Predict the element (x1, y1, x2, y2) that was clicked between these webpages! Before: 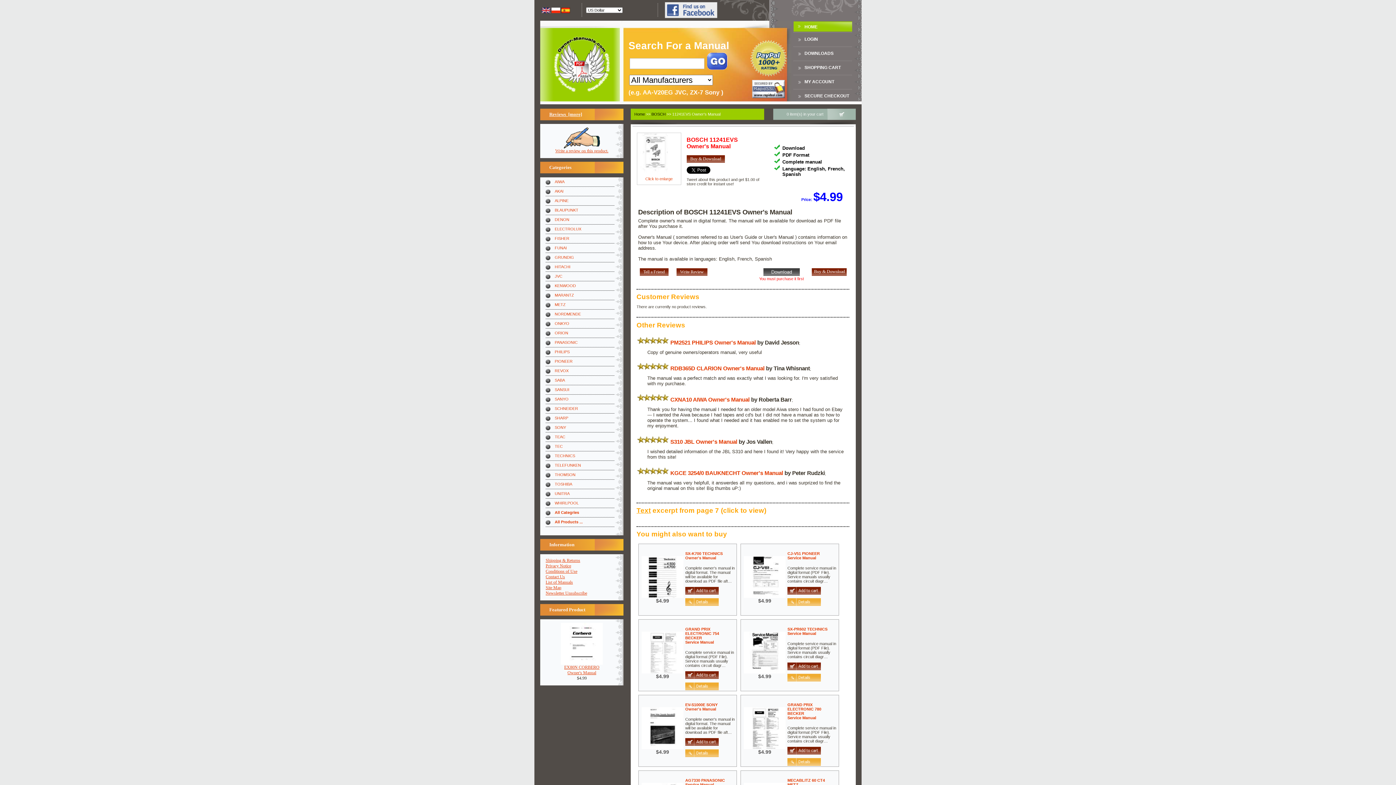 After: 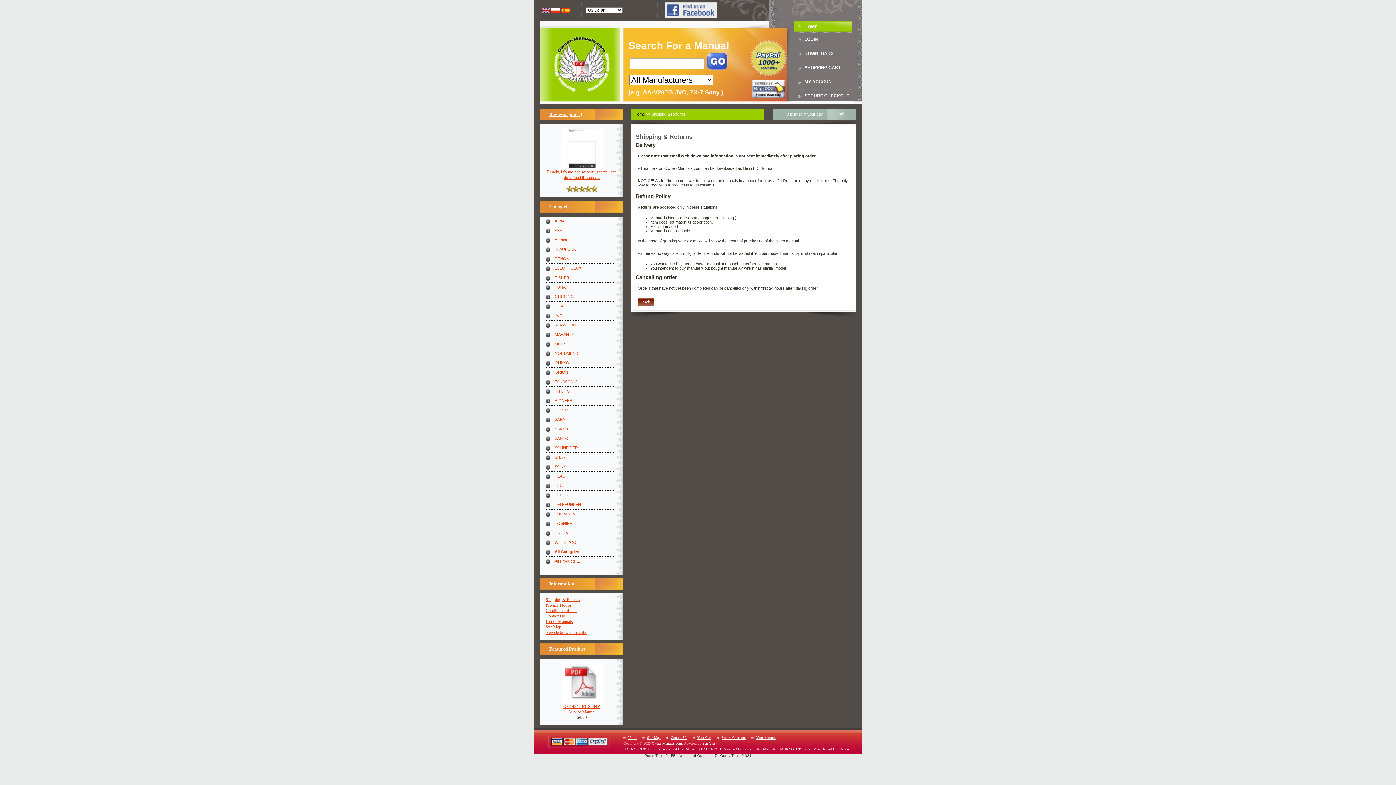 Action: bbox: (545, 558, 580, 563) label: Shipping & Returns